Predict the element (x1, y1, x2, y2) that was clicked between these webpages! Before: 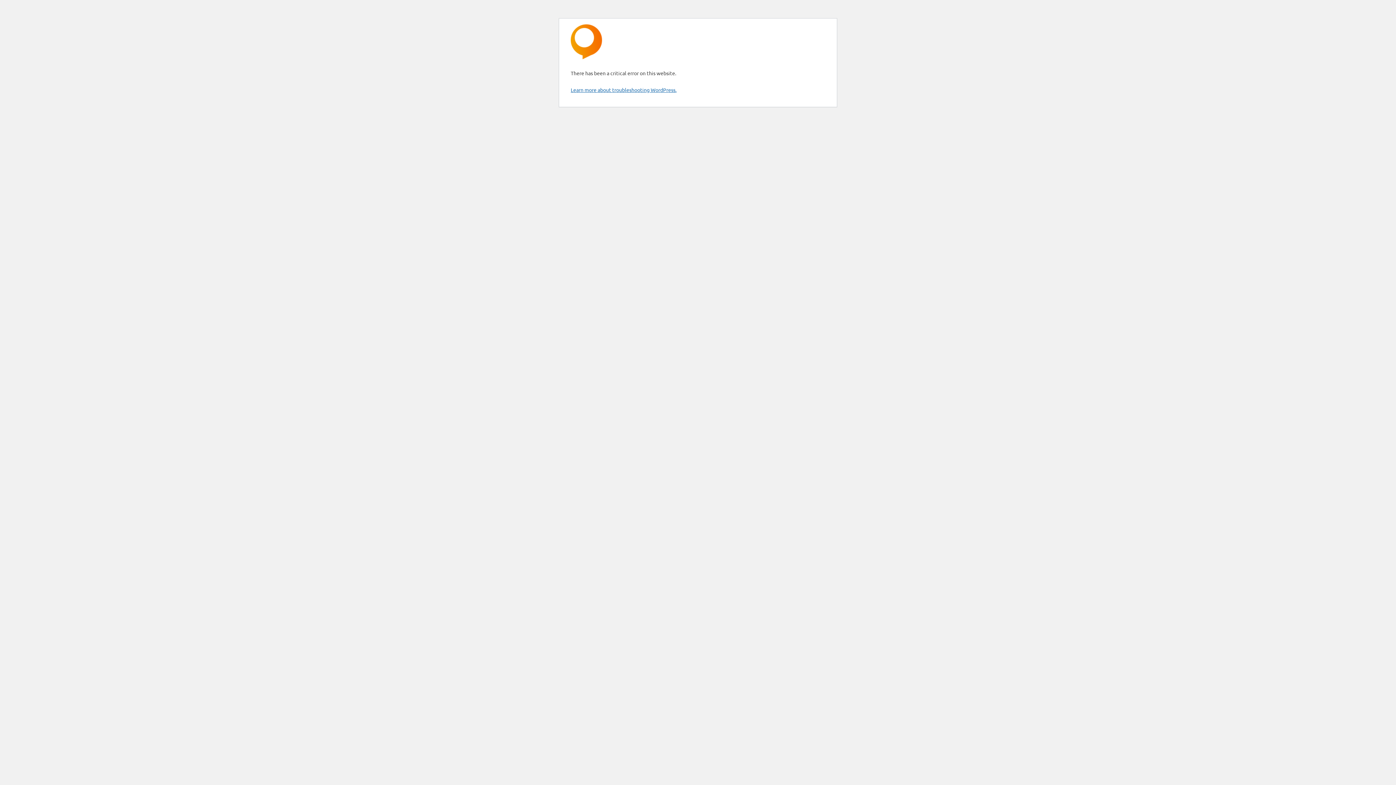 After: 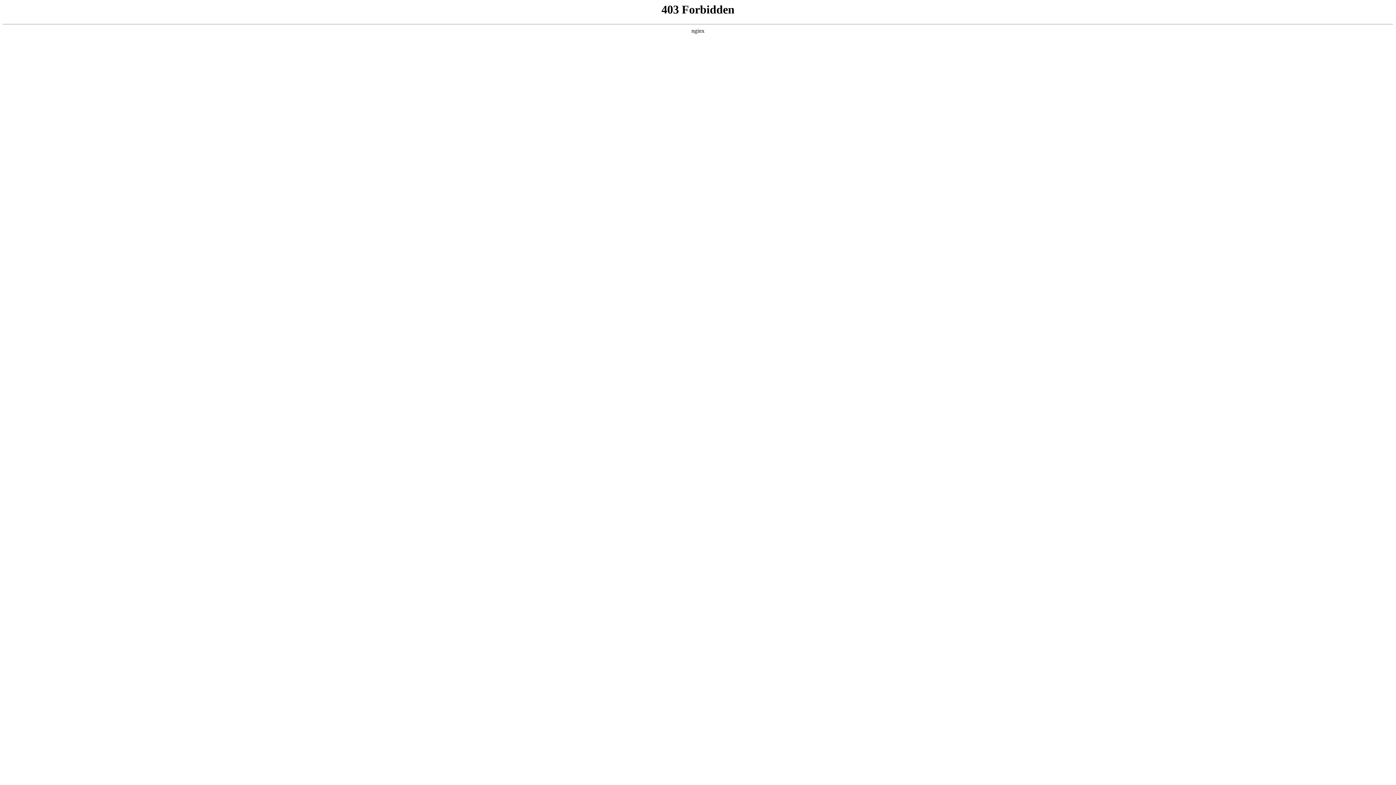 Action: label: Learn more about troubleshooting WordPress. bbox: (570, 86, 676, 93)